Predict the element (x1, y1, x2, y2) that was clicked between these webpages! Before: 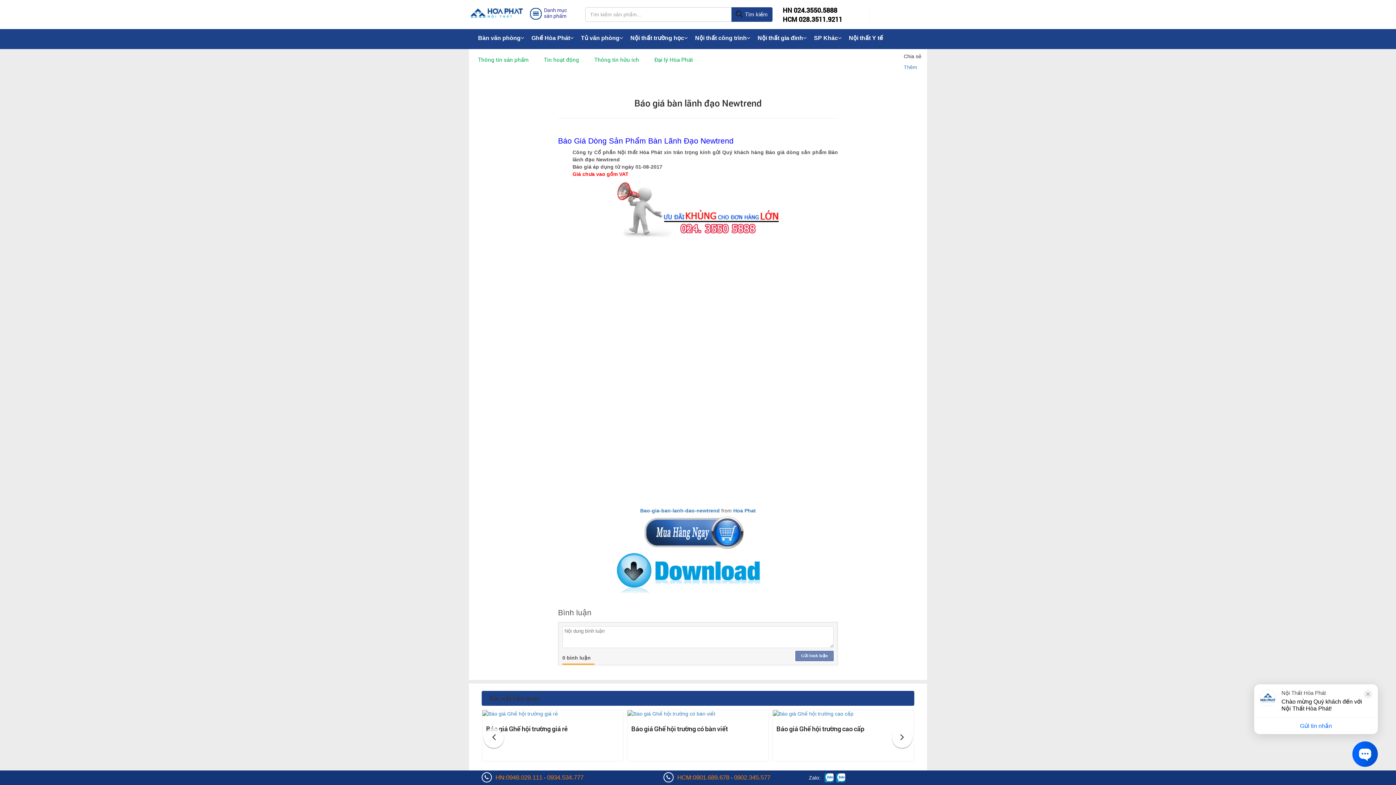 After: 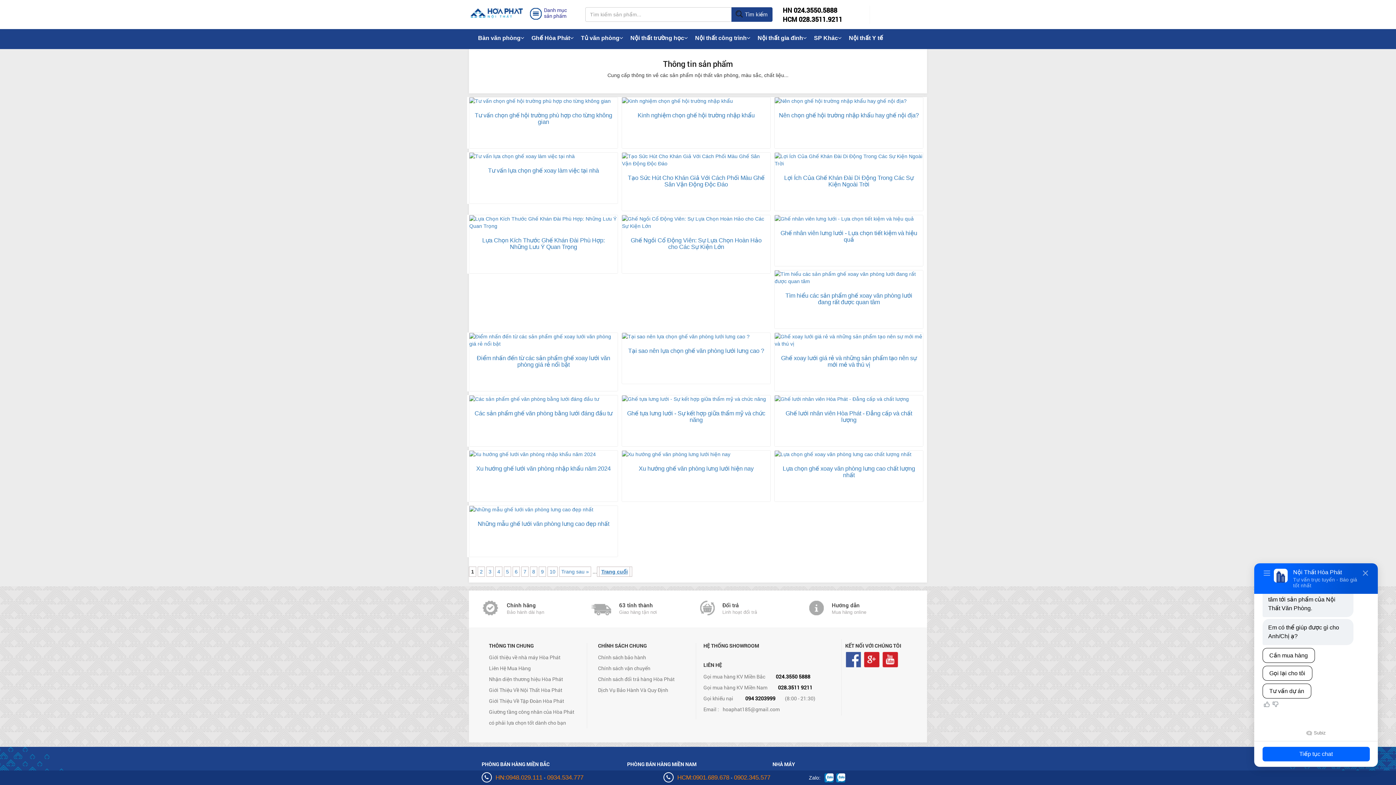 Action: label: Thông tin sản phẩm bbox: (474, 52, 536, 66)